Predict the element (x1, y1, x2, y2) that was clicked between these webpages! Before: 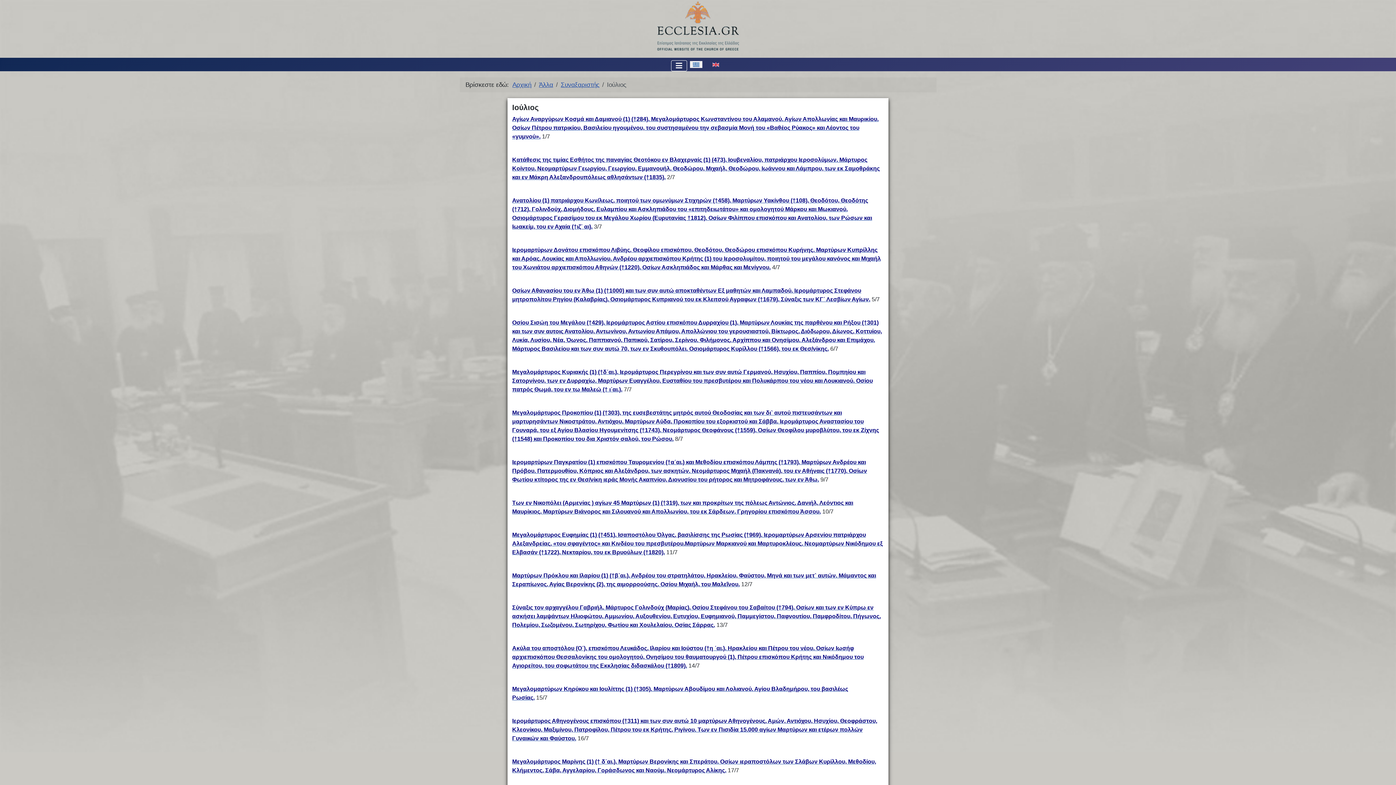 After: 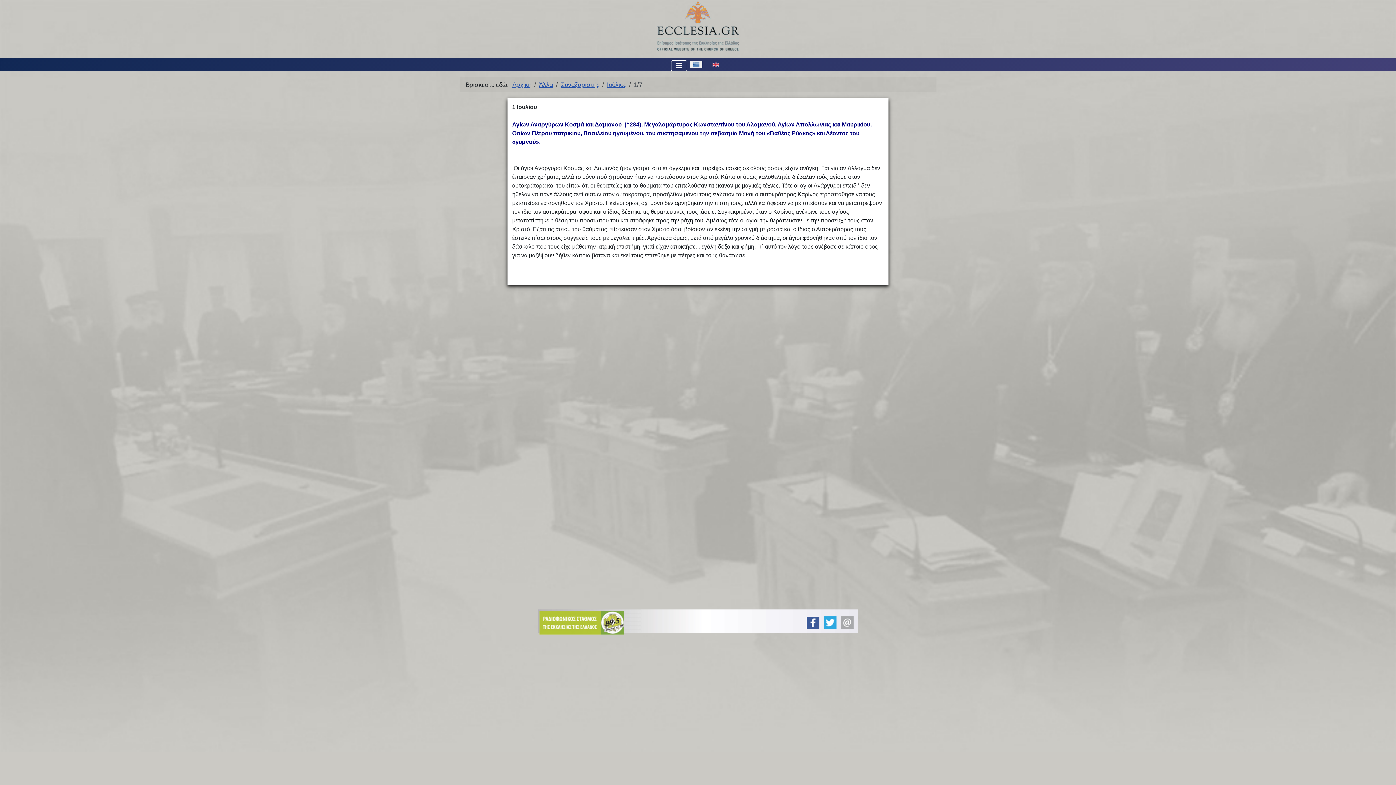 Action: bbox: (512, 116, 878, 139) label: Αγίων Αναργύρων Κοσμά και Δαμιανού (1) (†284). Μεγαλομάρτυρος Κωνσταντίνου του Αλαμανού. Αγίων Απολλωνίας και Μαυρικίου. Οσίων Πέτρου πατρικίου, Βασιλείου ηγουμένου, του συστησαμένου την σεβασμία Μονή του «Βαθέος Ρύακος» και Λέοντος του «γυμνού».